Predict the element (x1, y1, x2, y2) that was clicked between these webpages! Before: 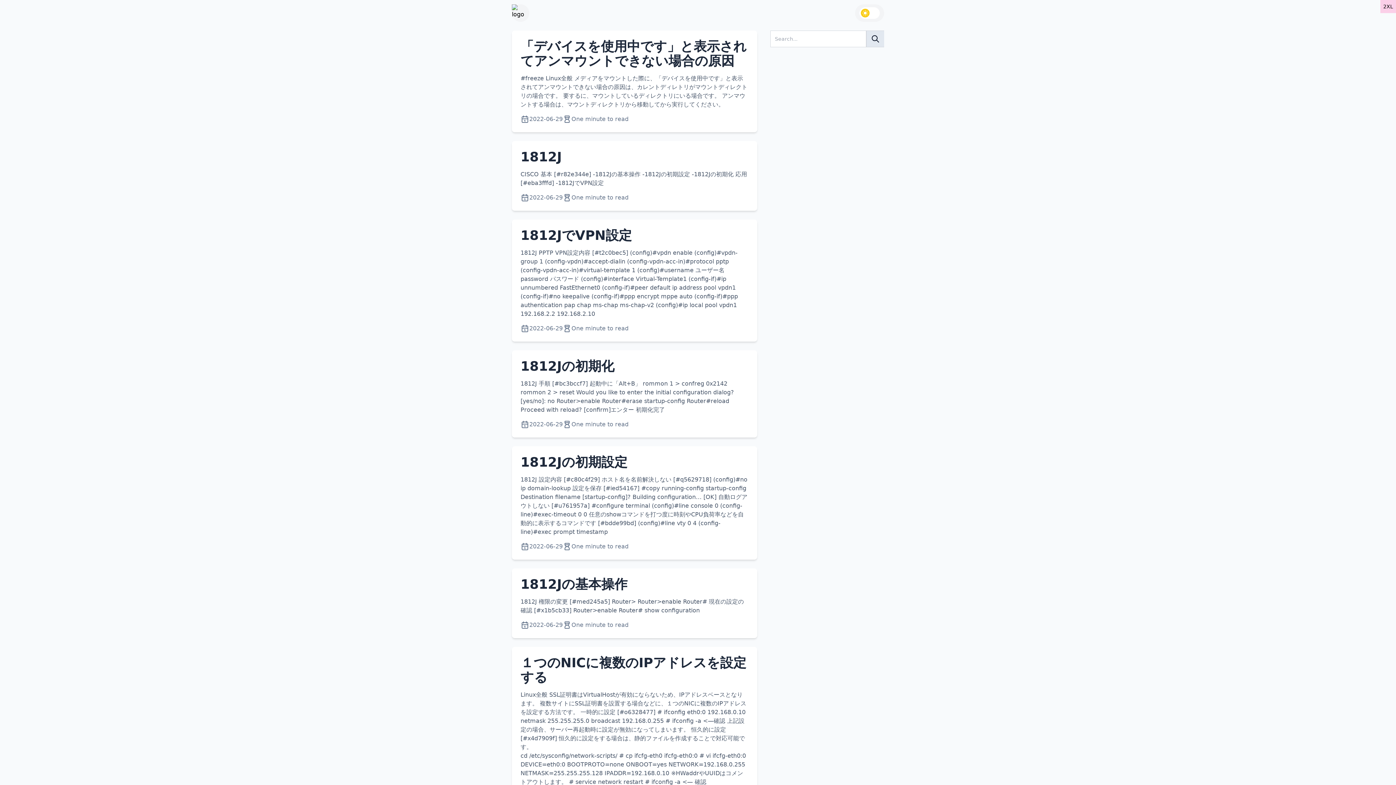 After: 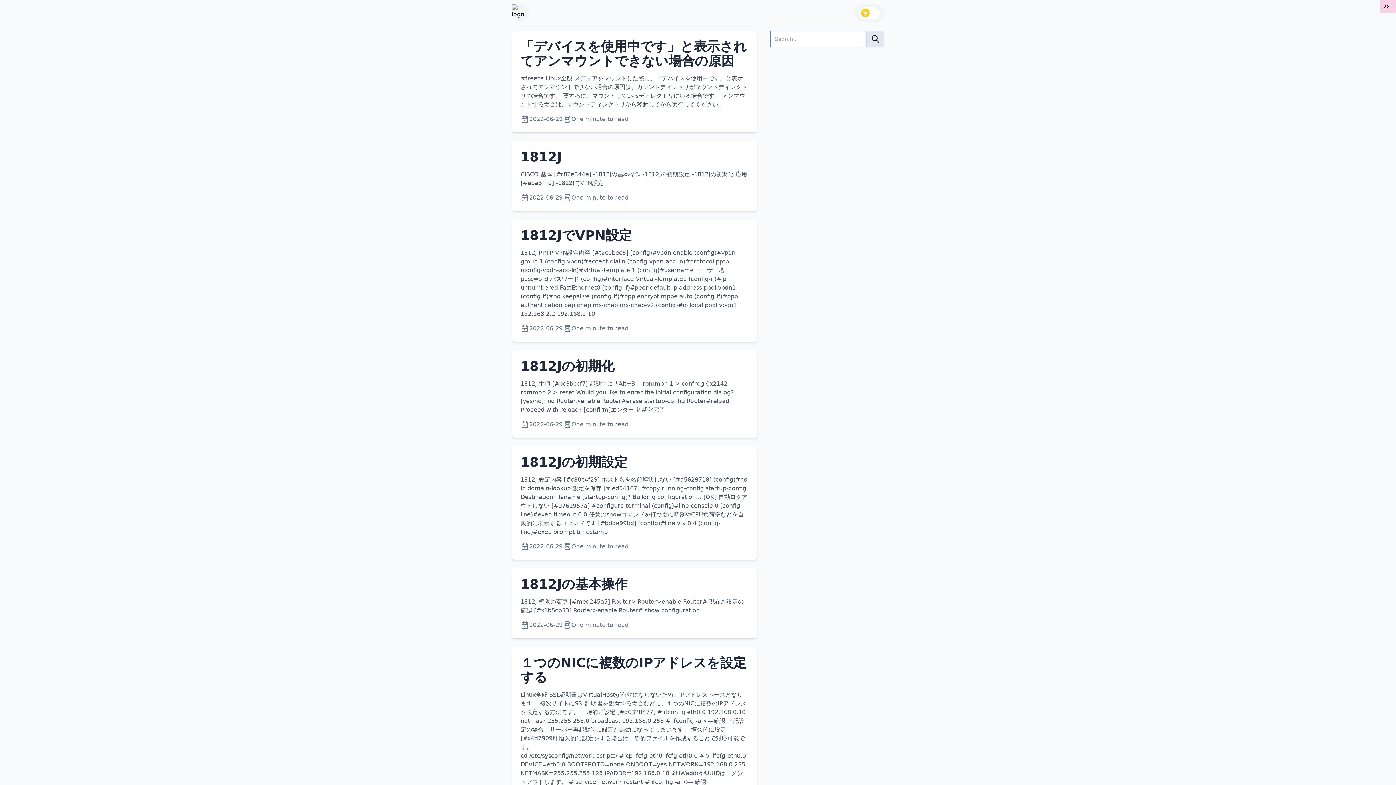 Action: bbox: (866, 30, 884, 47)